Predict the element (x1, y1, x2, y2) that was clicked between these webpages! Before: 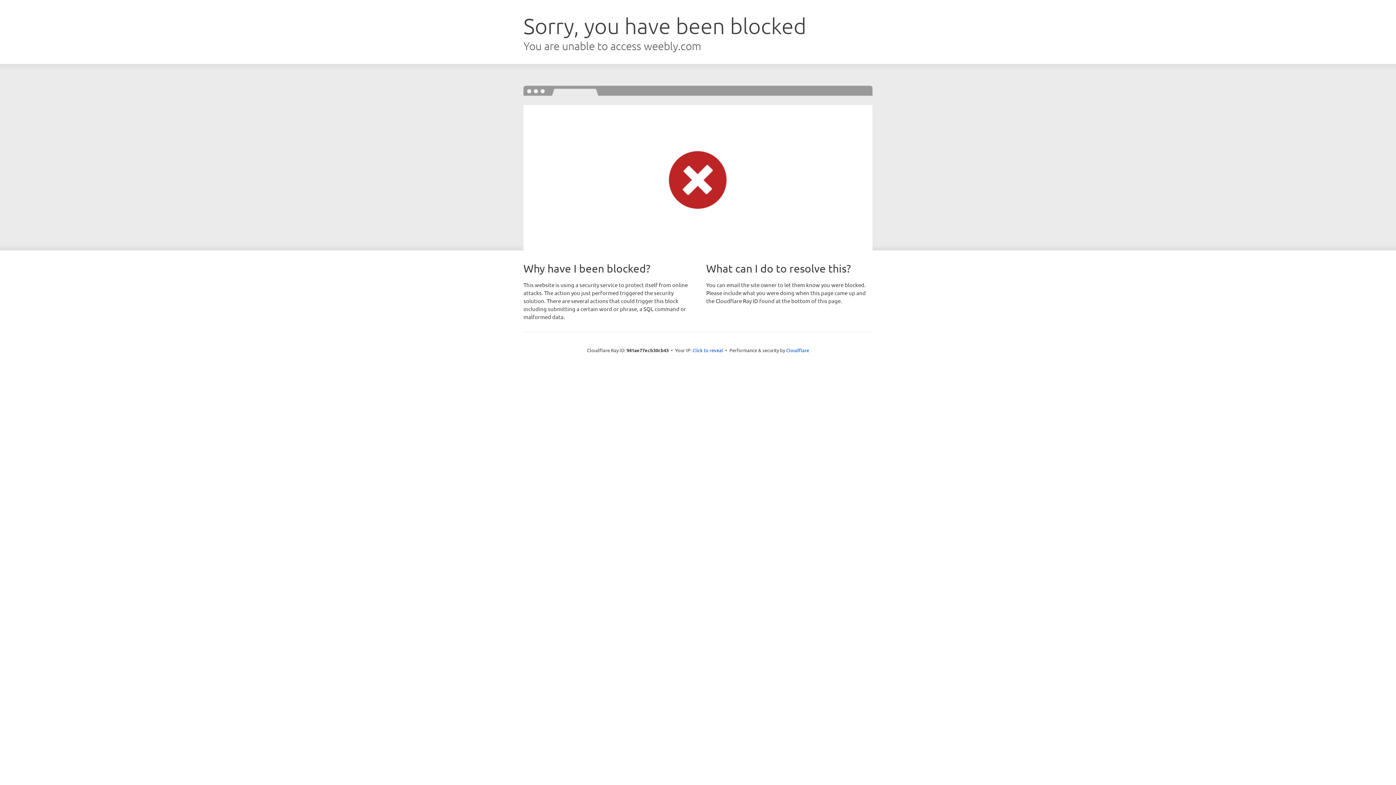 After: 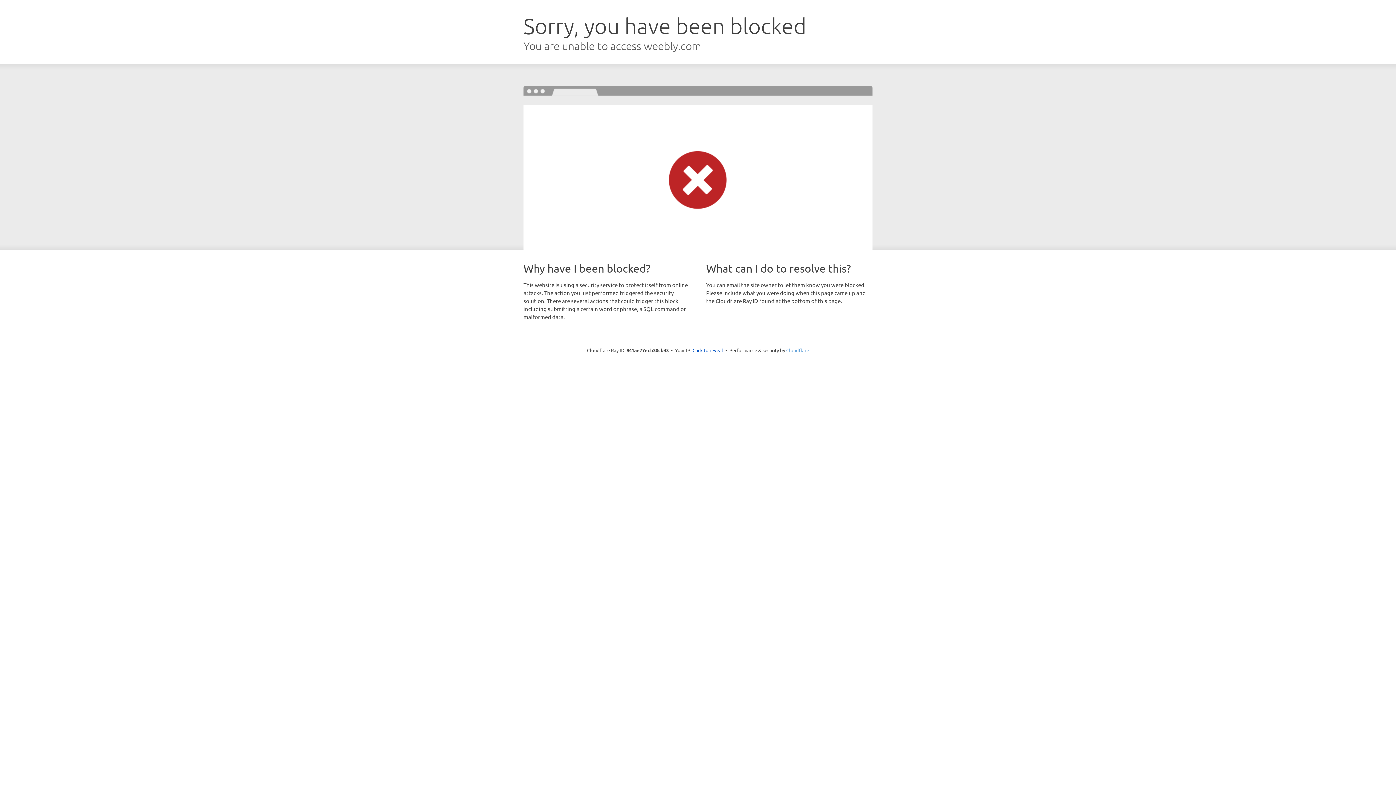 Action: bbox: (786, 347, 809, 353) label: Cloudflare